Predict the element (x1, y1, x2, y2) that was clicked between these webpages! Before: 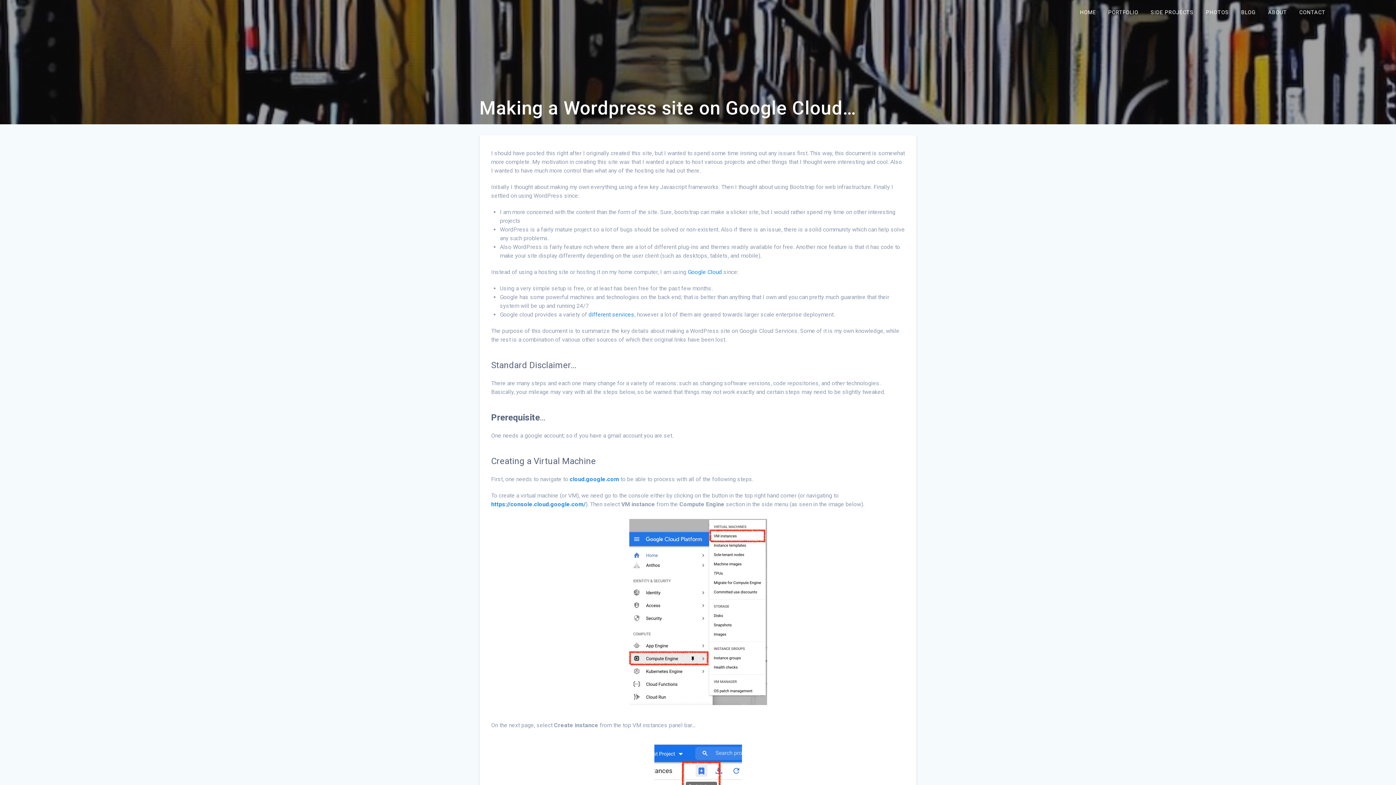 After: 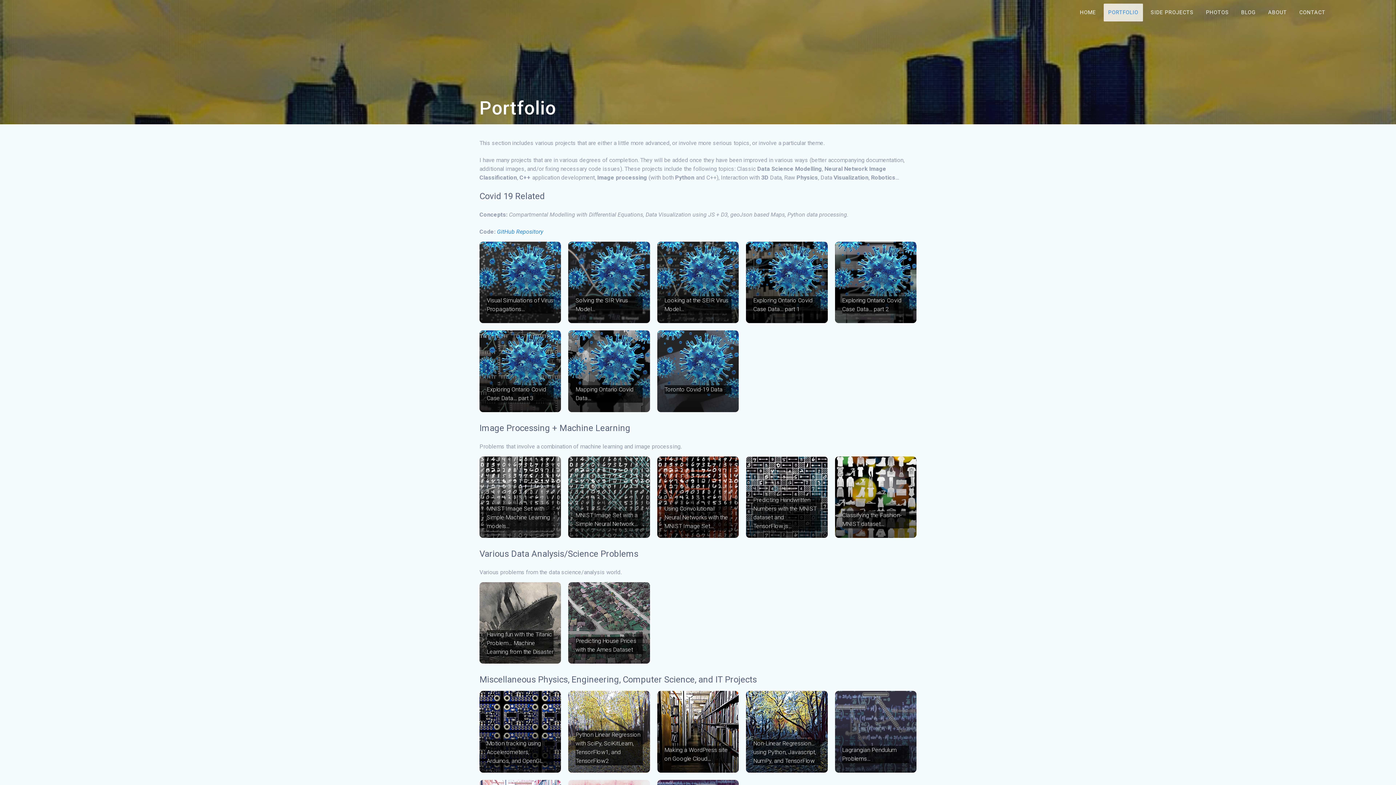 Action: label: PORTFOLIO bbox: (1103, 3, 1143, 21)